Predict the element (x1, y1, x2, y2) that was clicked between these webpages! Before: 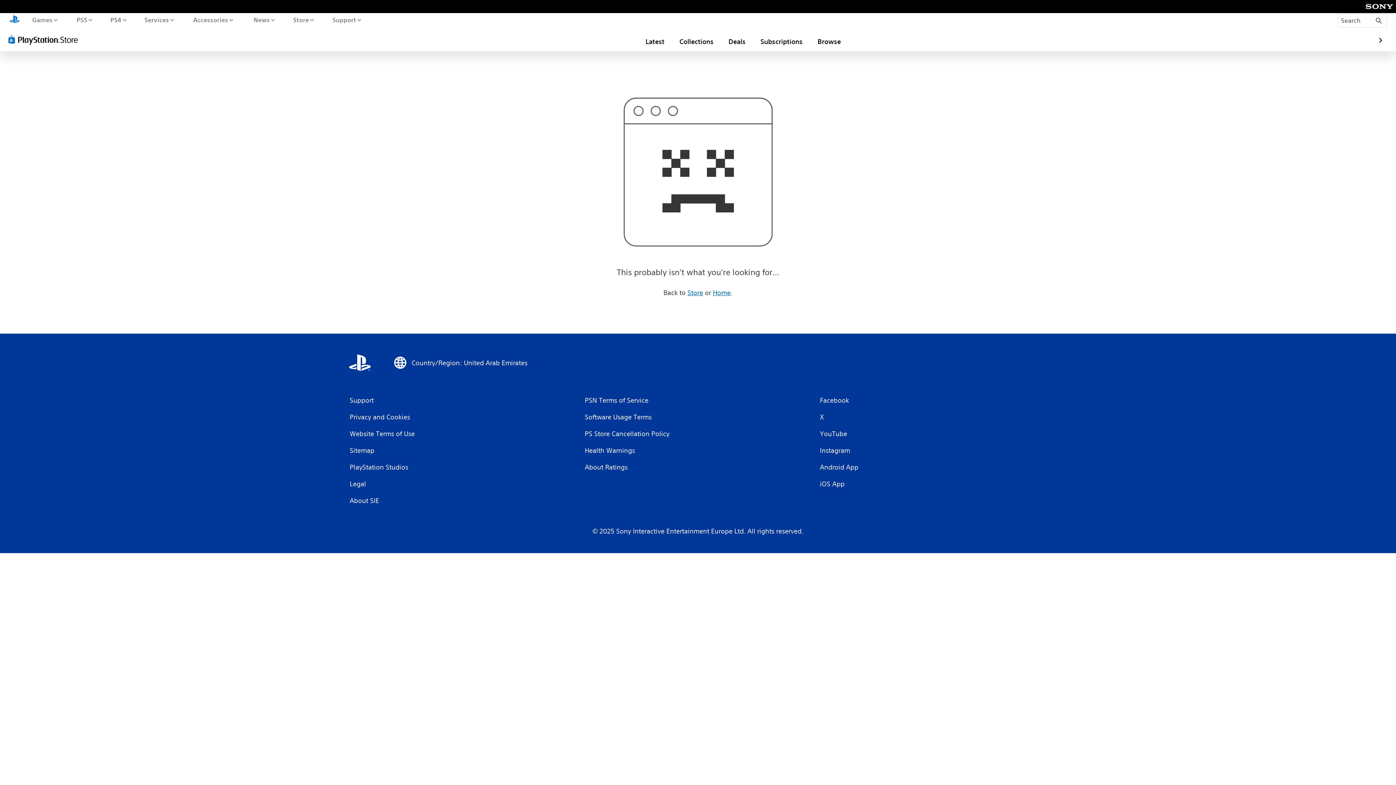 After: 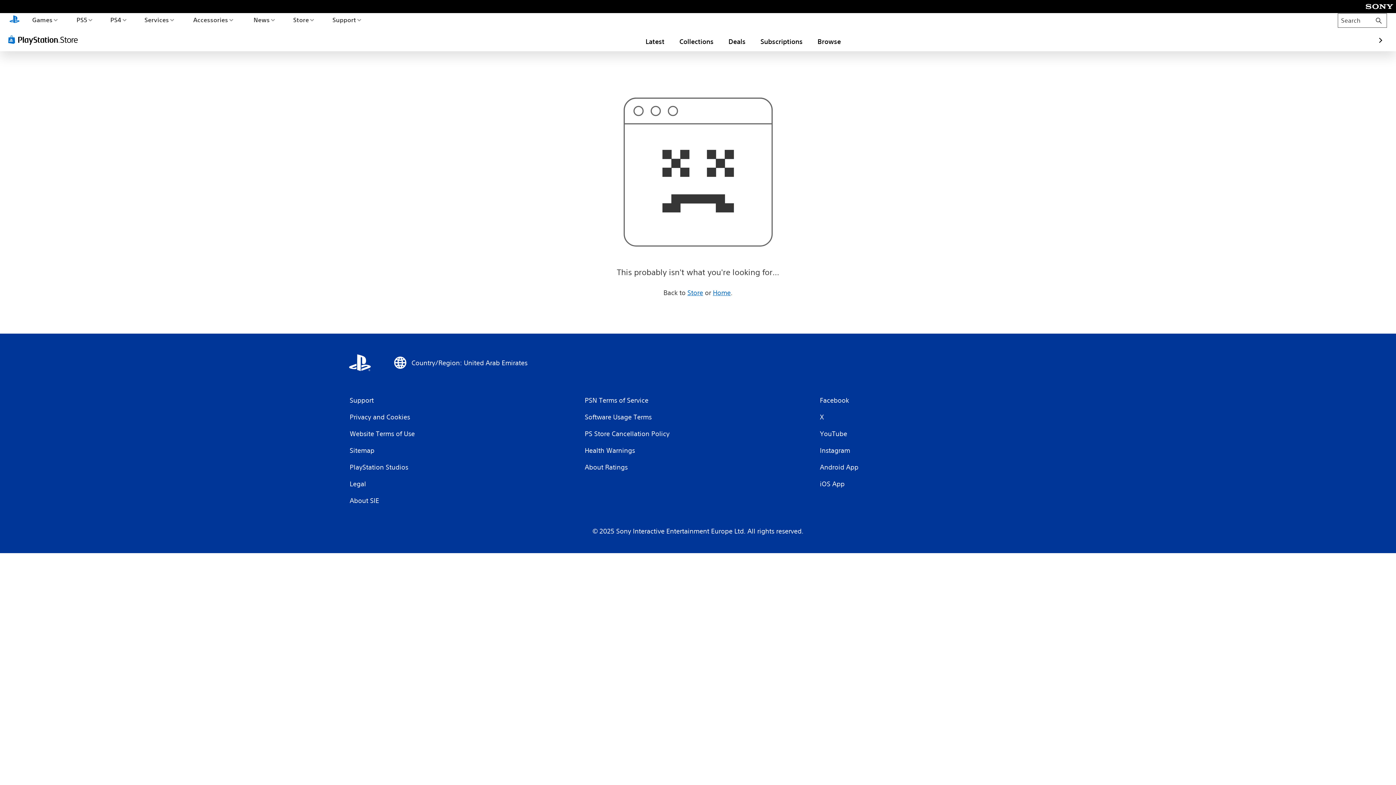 Action: label: Search bbox: (1338, 13, 1387, 27)